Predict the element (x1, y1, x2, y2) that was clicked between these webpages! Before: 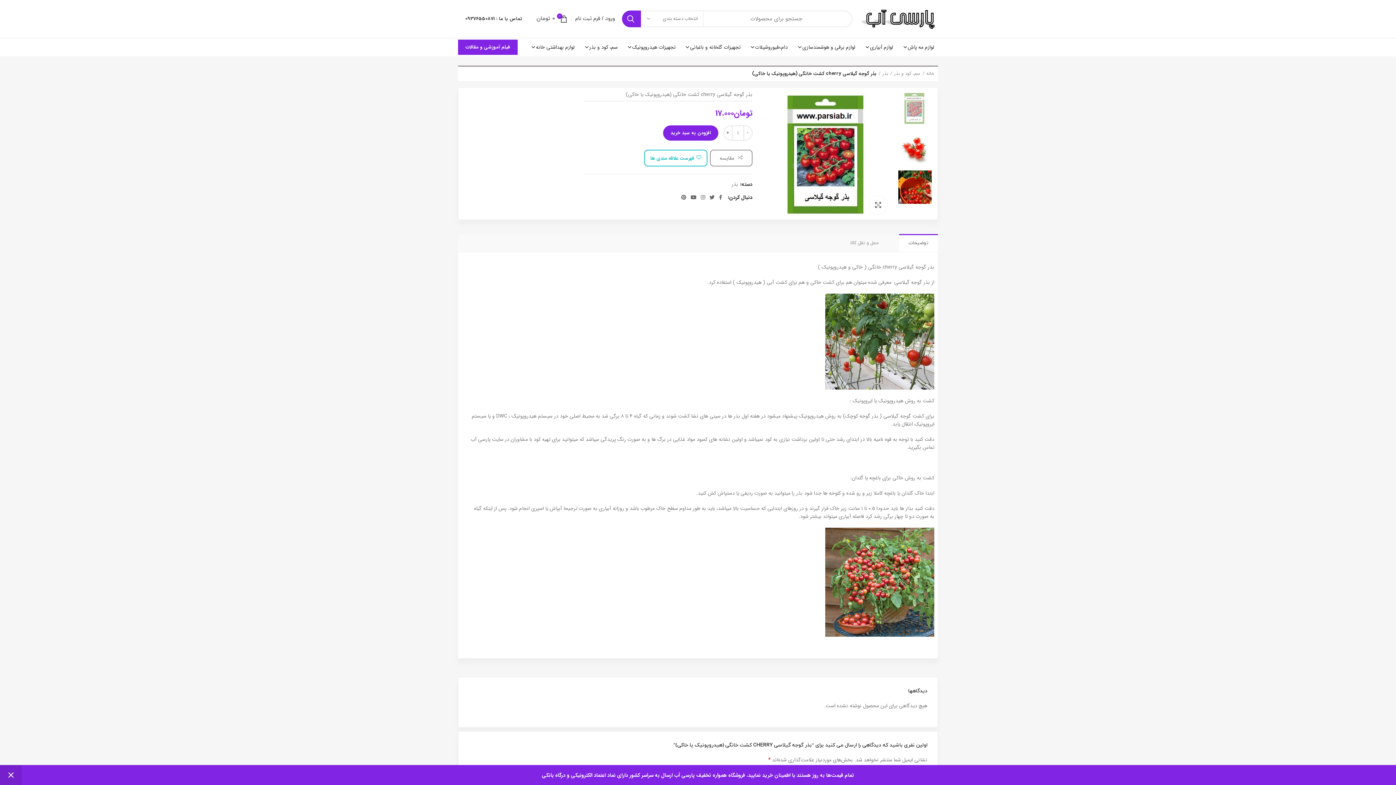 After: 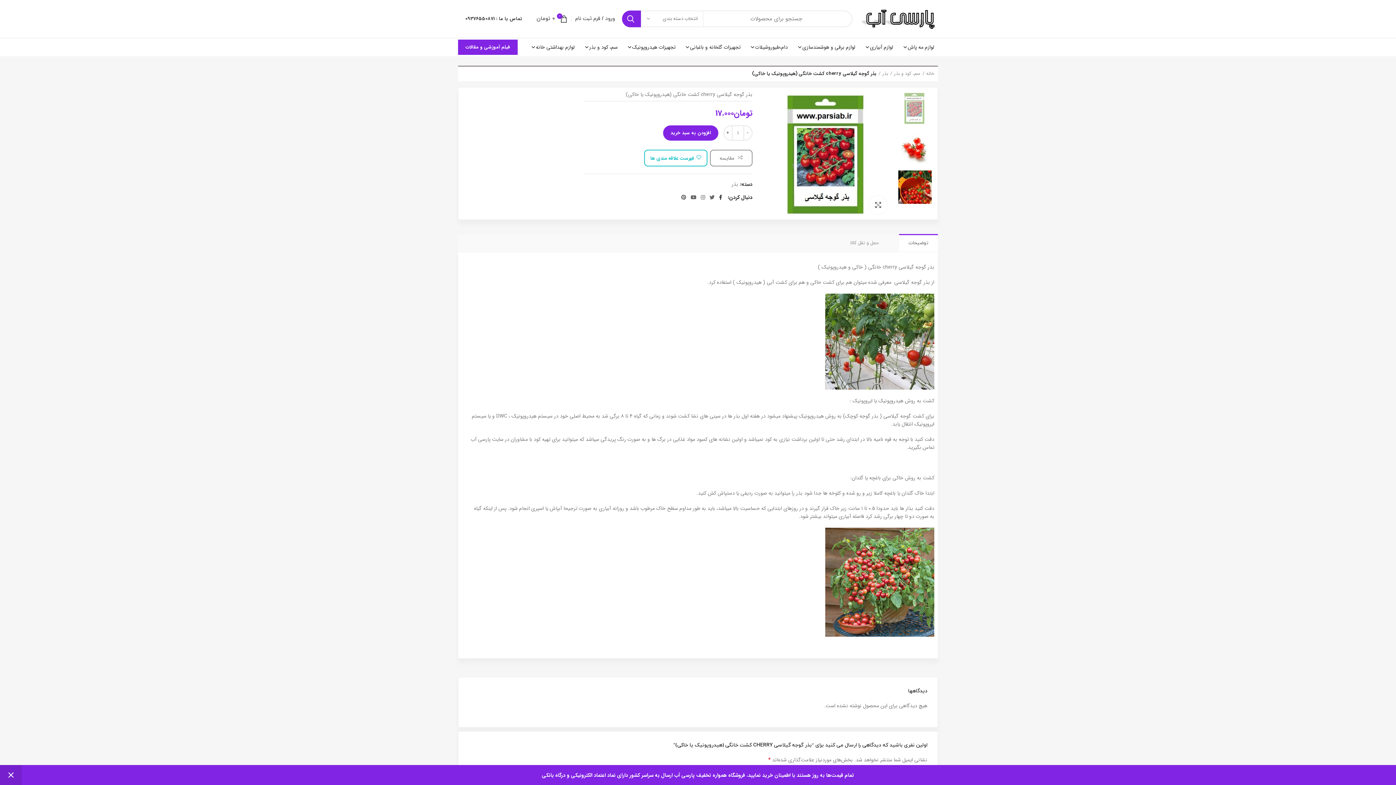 Action: label: آدرس لینک های اجتماعی فیس بوک را وارد کنید. bbox: (717, 192, 724, 202)